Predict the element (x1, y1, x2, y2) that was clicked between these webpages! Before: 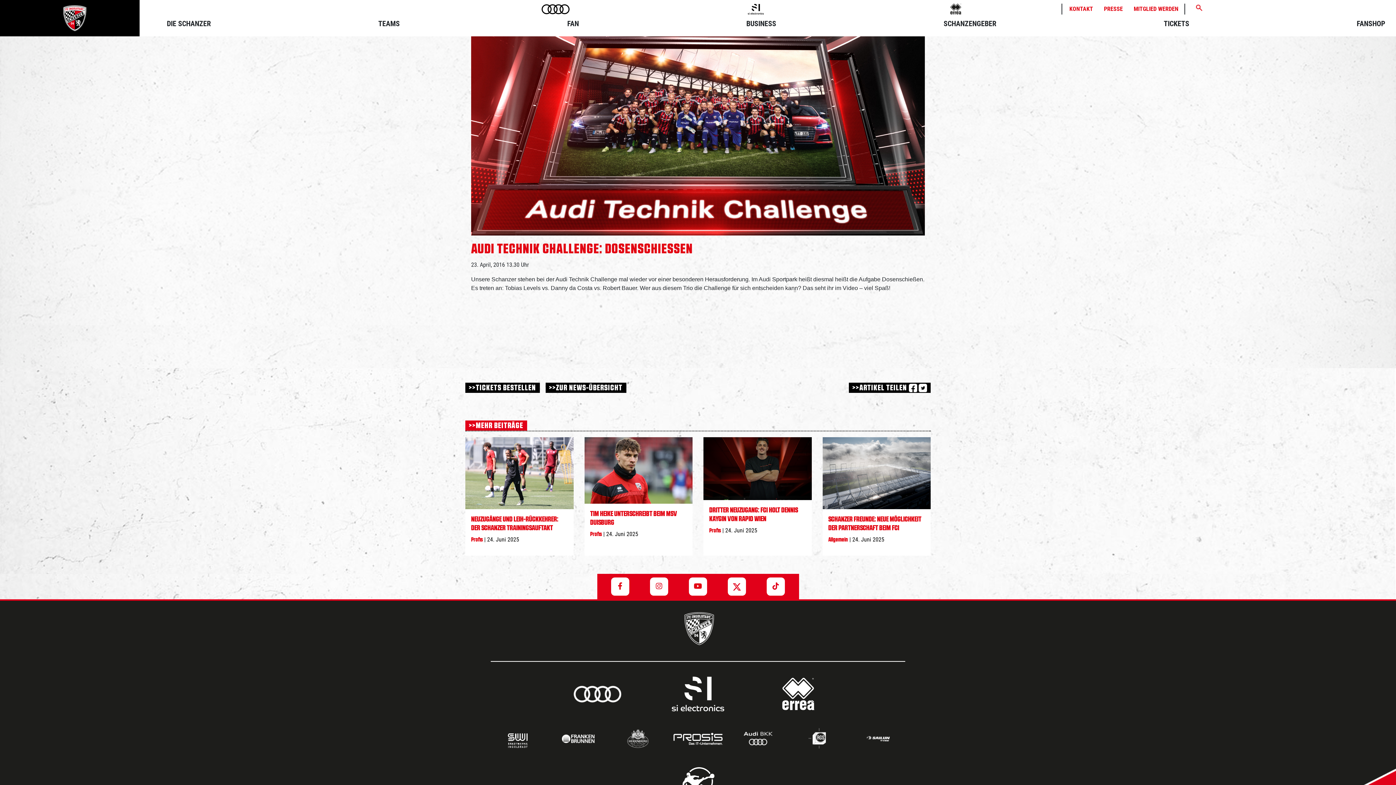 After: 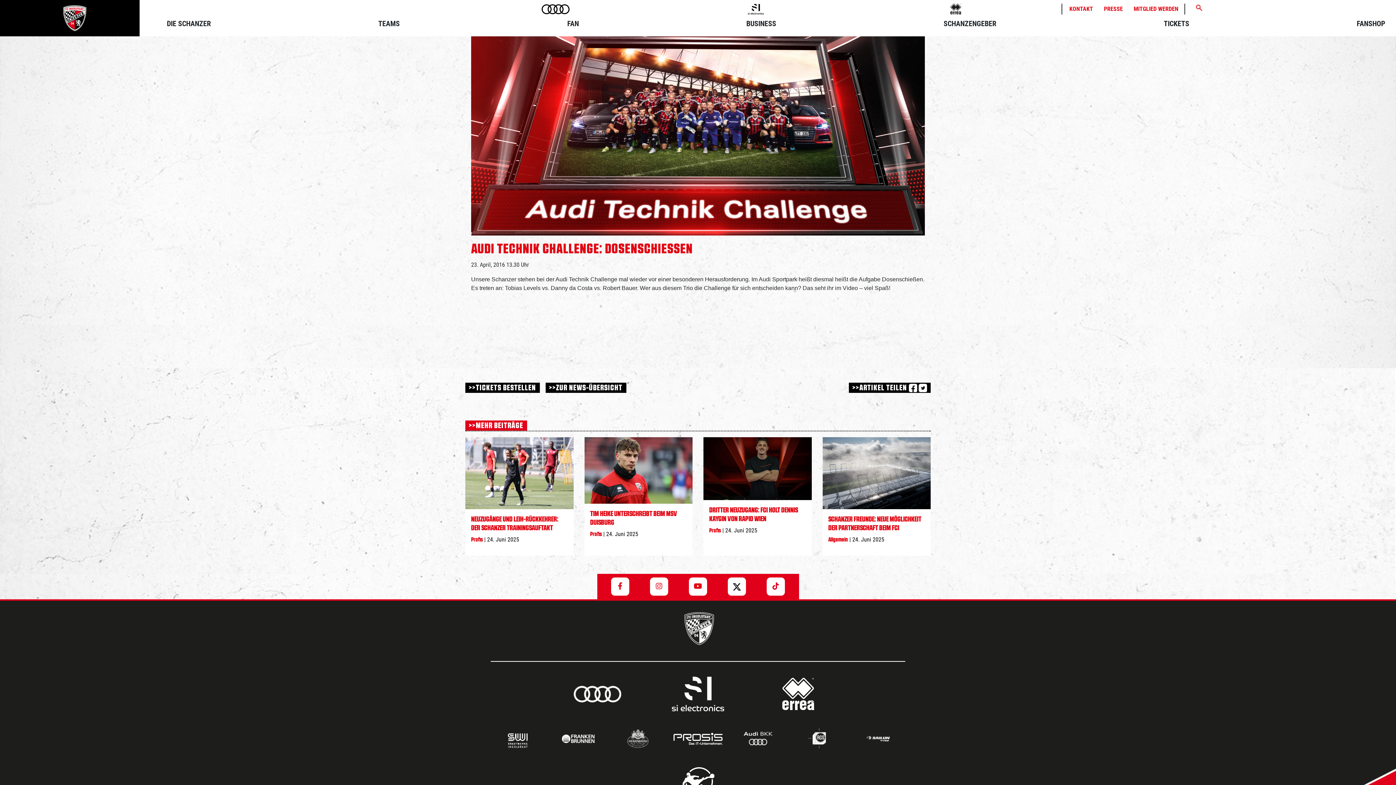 Action: bbox: (732, 582, 741, 591)